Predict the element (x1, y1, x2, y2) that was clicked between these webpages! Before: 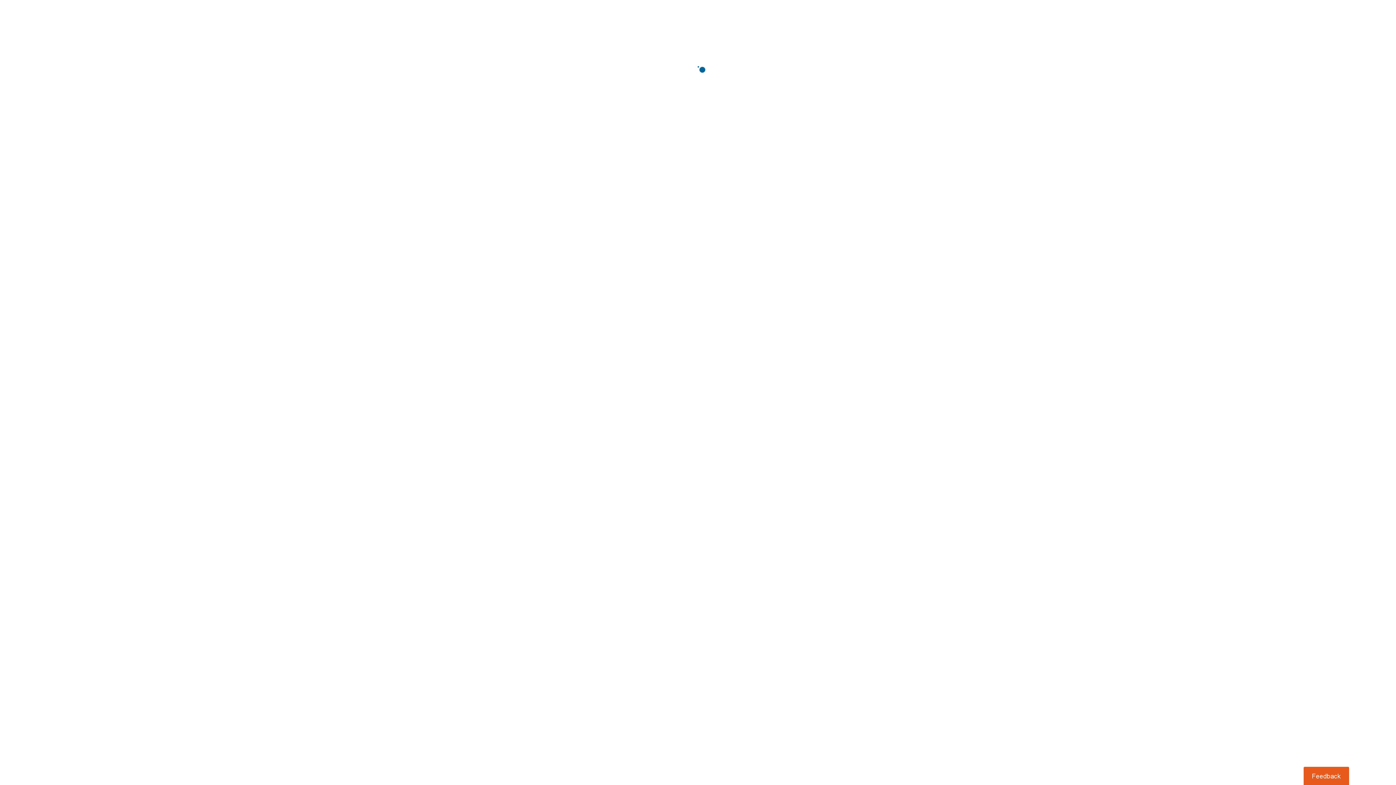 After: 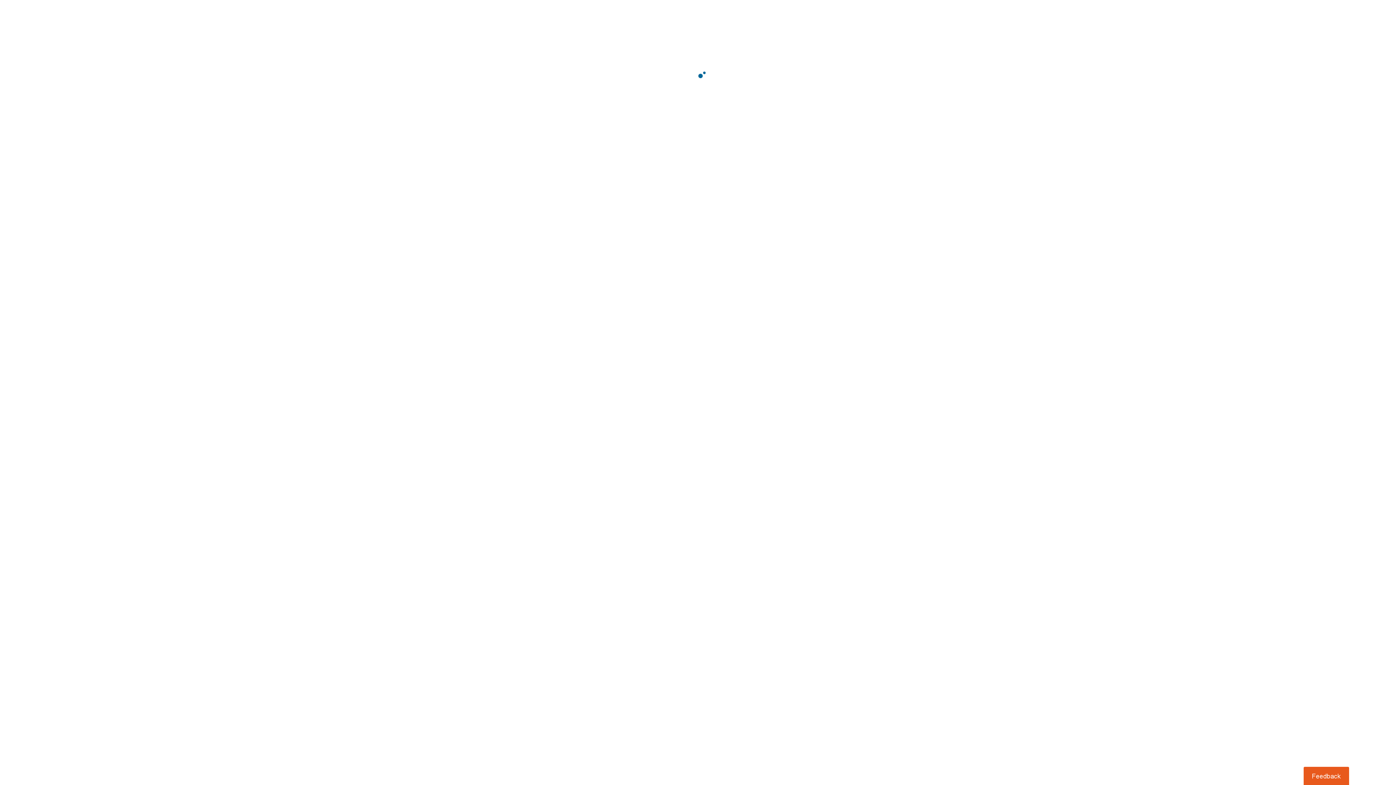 Action: label: Usabilla Feedback Button bbox: (1303, 767, 1349, 785)